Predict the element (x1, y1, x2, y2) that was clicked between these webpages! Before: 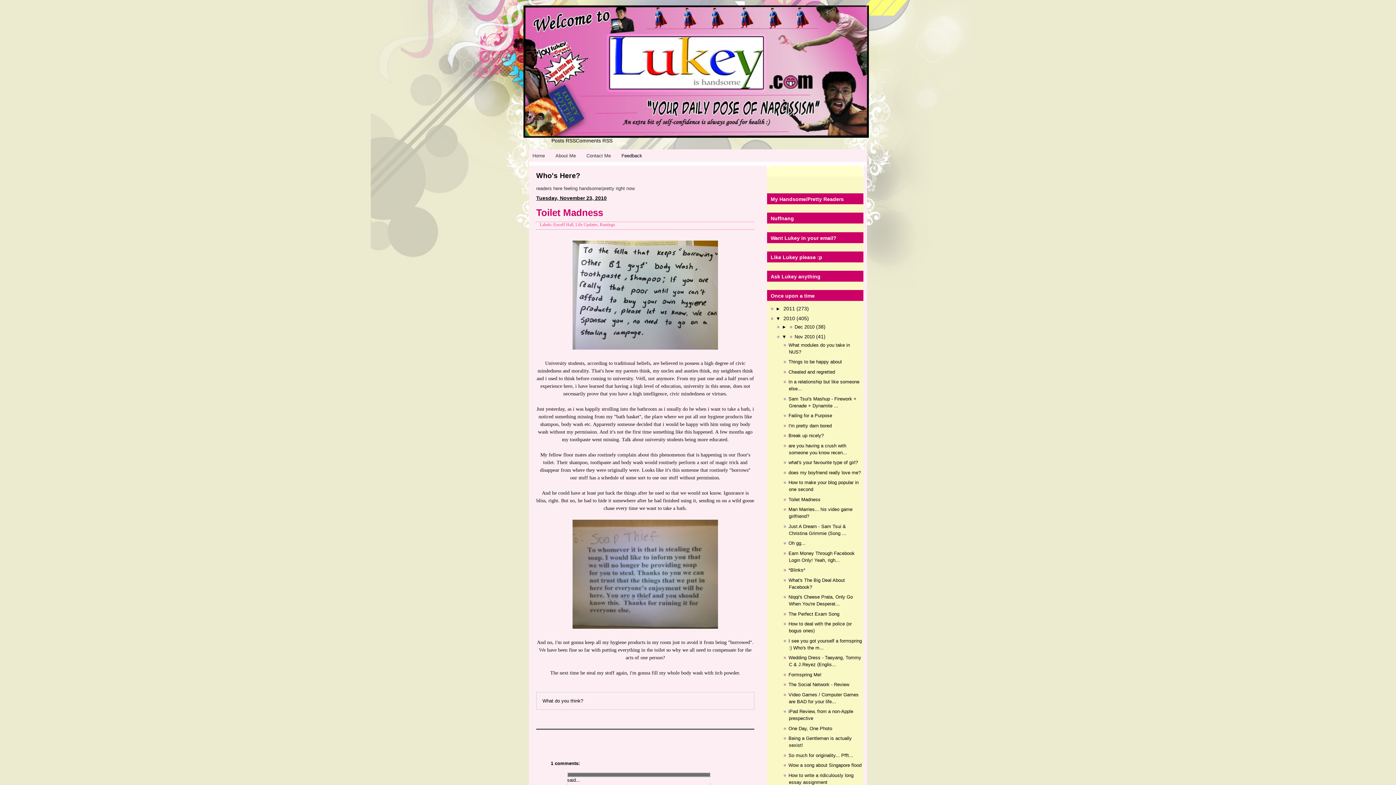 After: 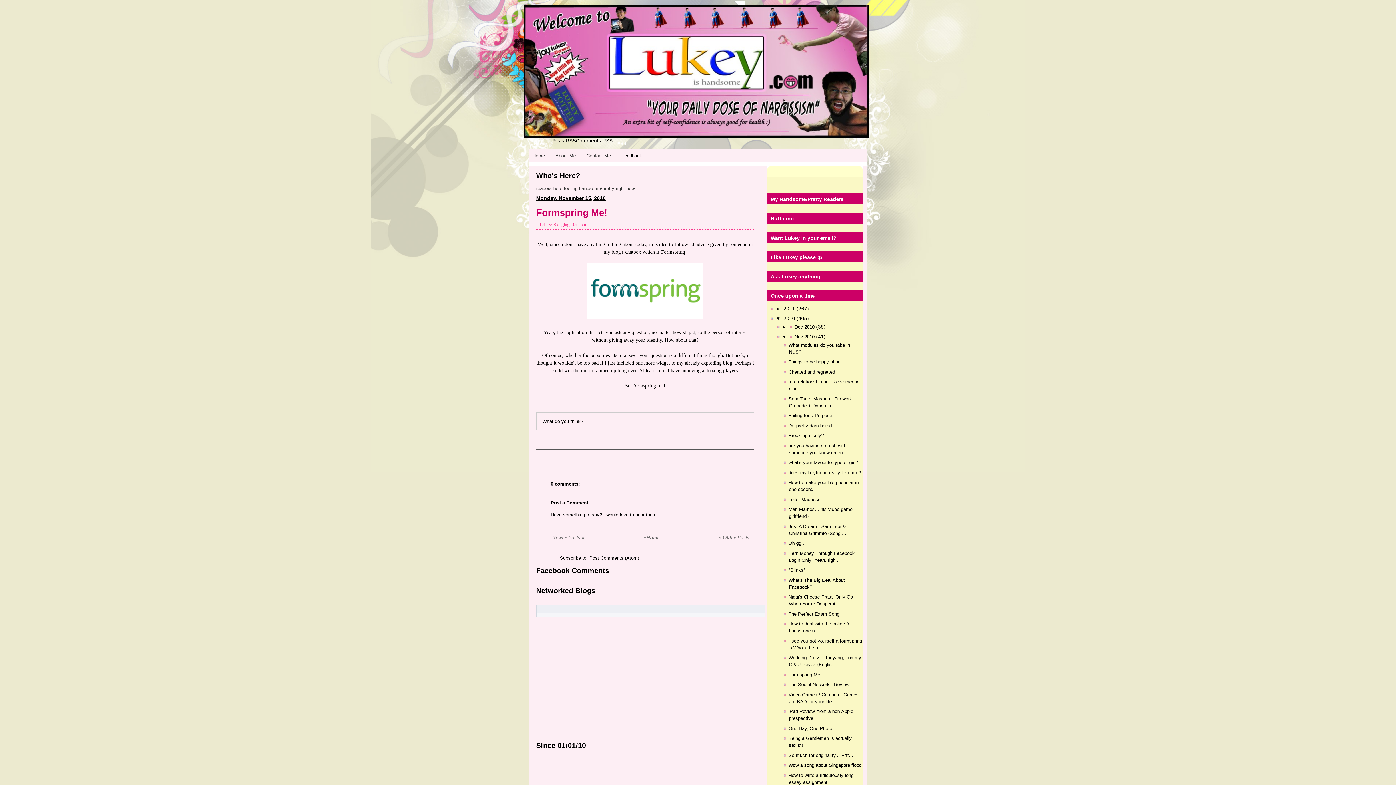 Action: bbox: (783, 672, 821, 677) label: Formspring Me!